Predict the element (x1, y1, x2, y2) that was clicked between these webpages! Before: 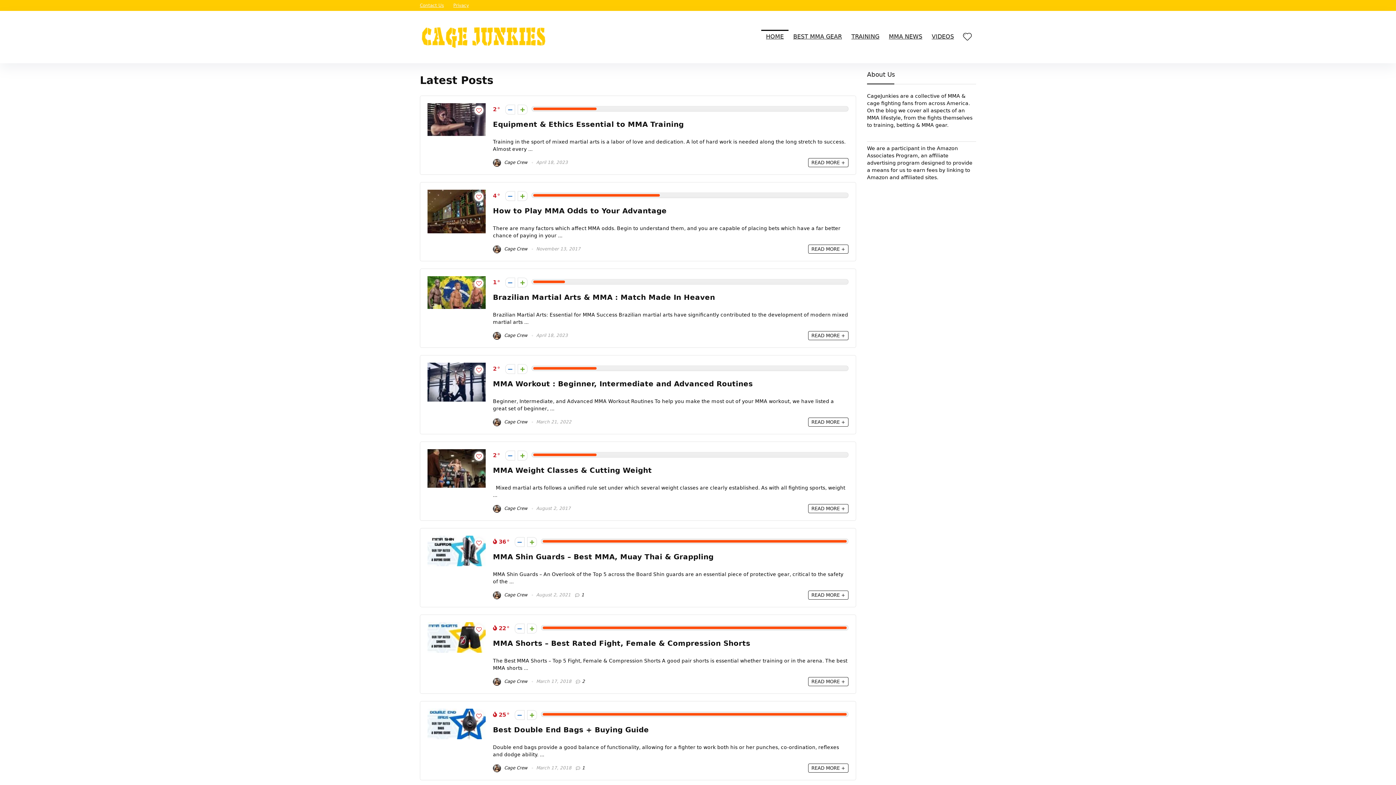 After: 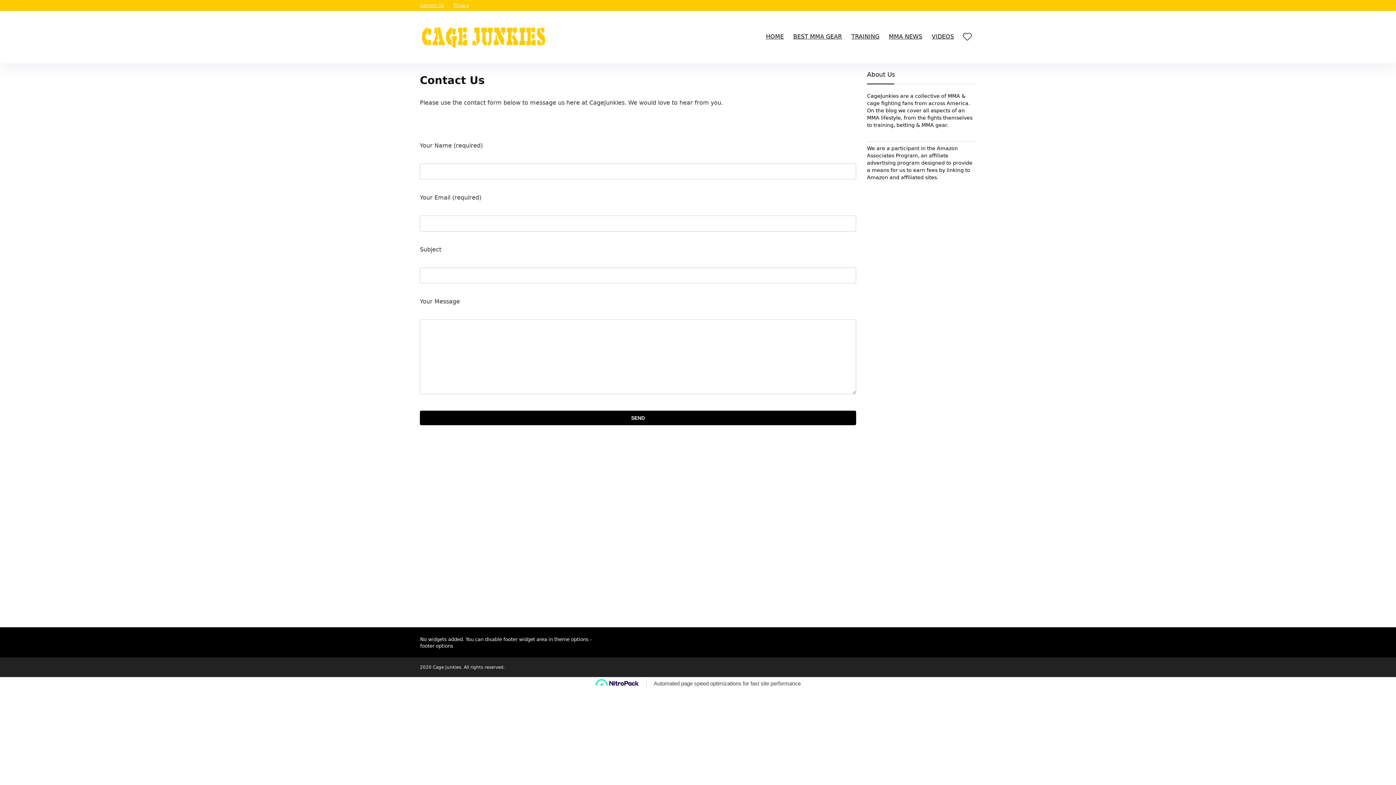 Action: label: Contact Us bbox: (420, 2, 444, 8)